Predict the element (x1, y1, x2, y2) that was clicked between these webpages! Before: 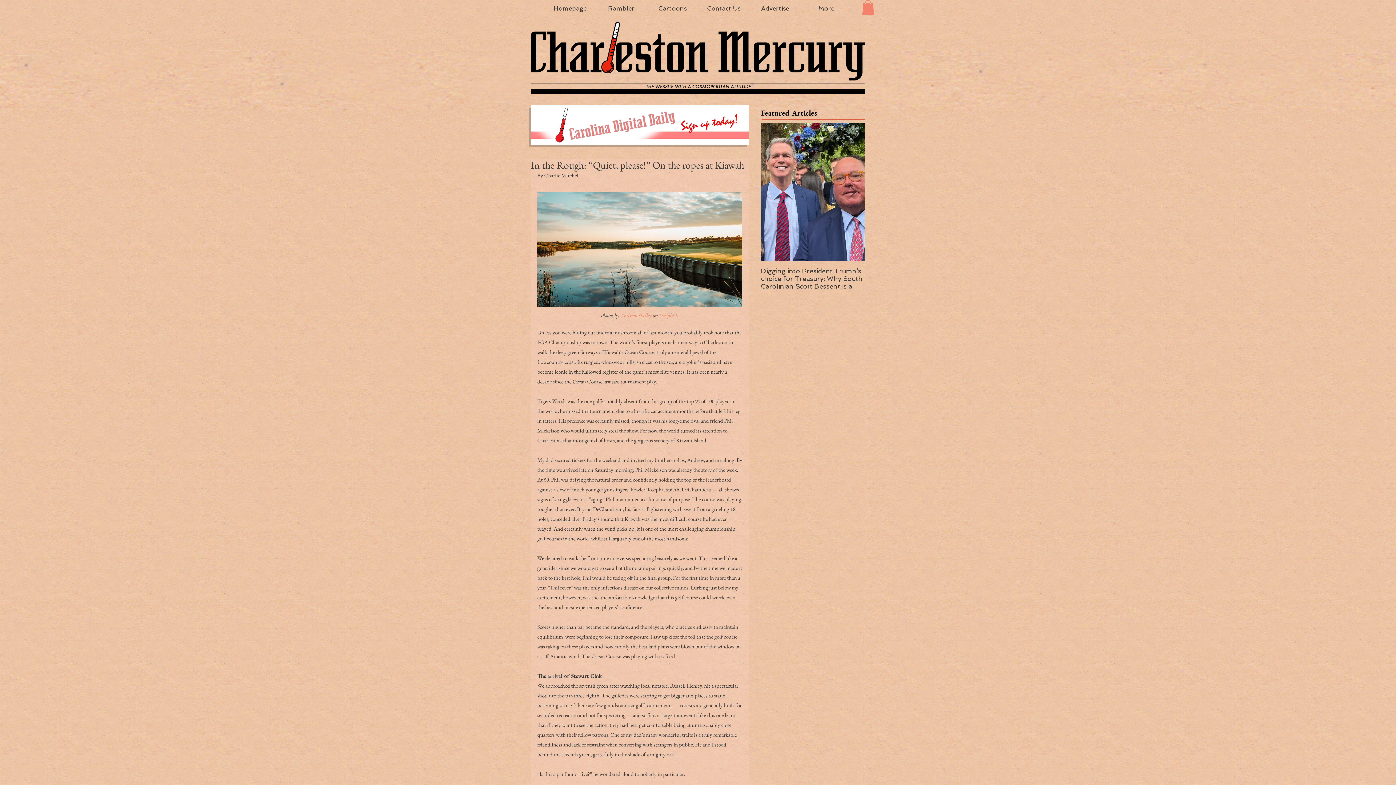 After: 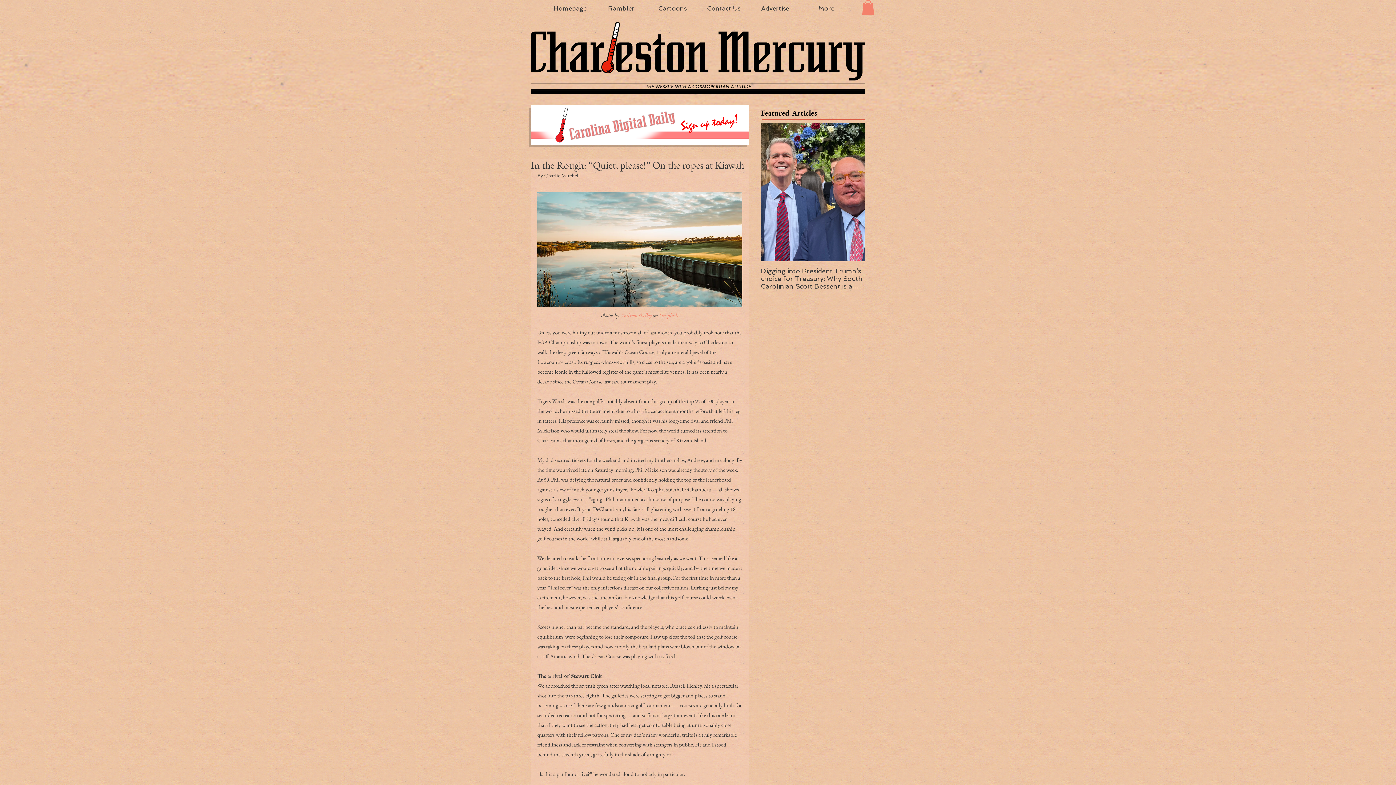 Action: bbox: (862, 0, 874, 14)